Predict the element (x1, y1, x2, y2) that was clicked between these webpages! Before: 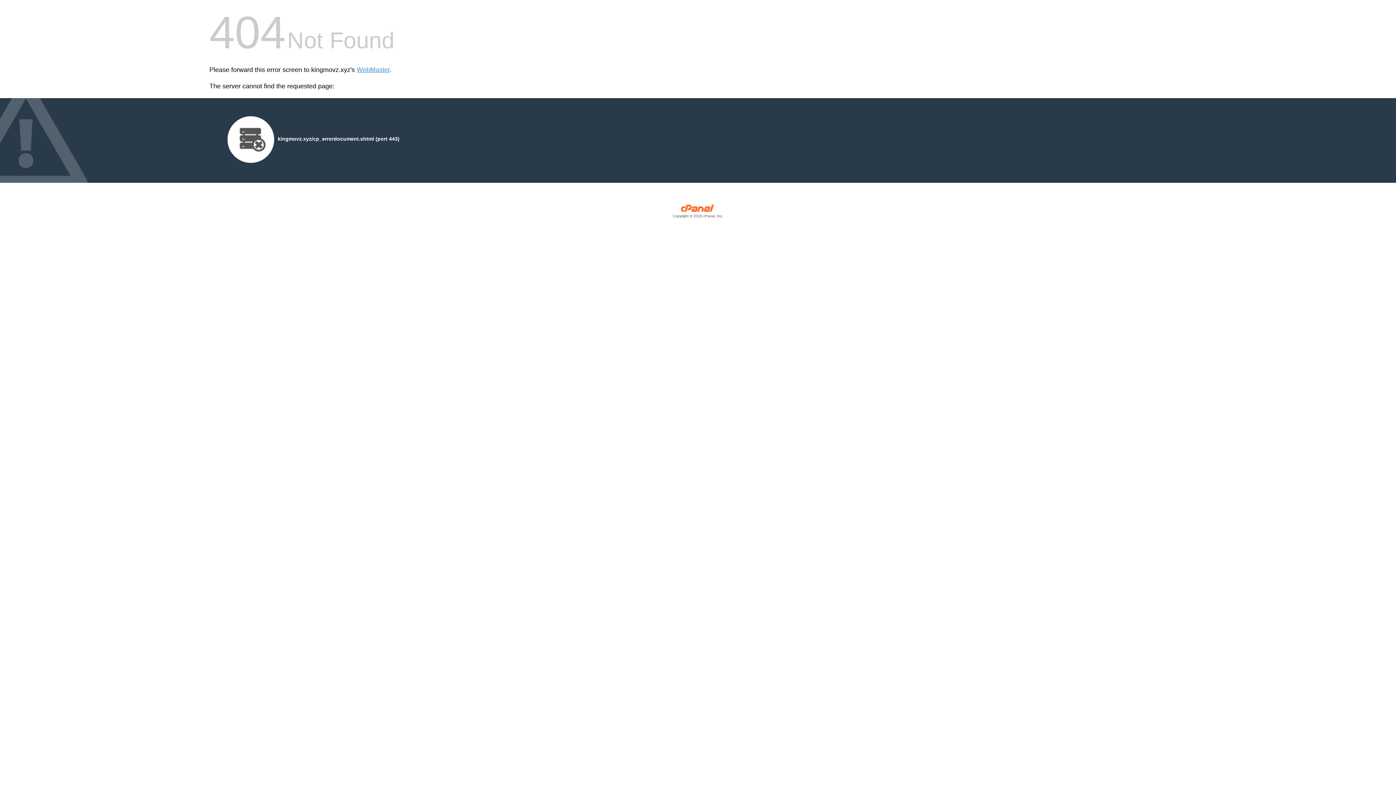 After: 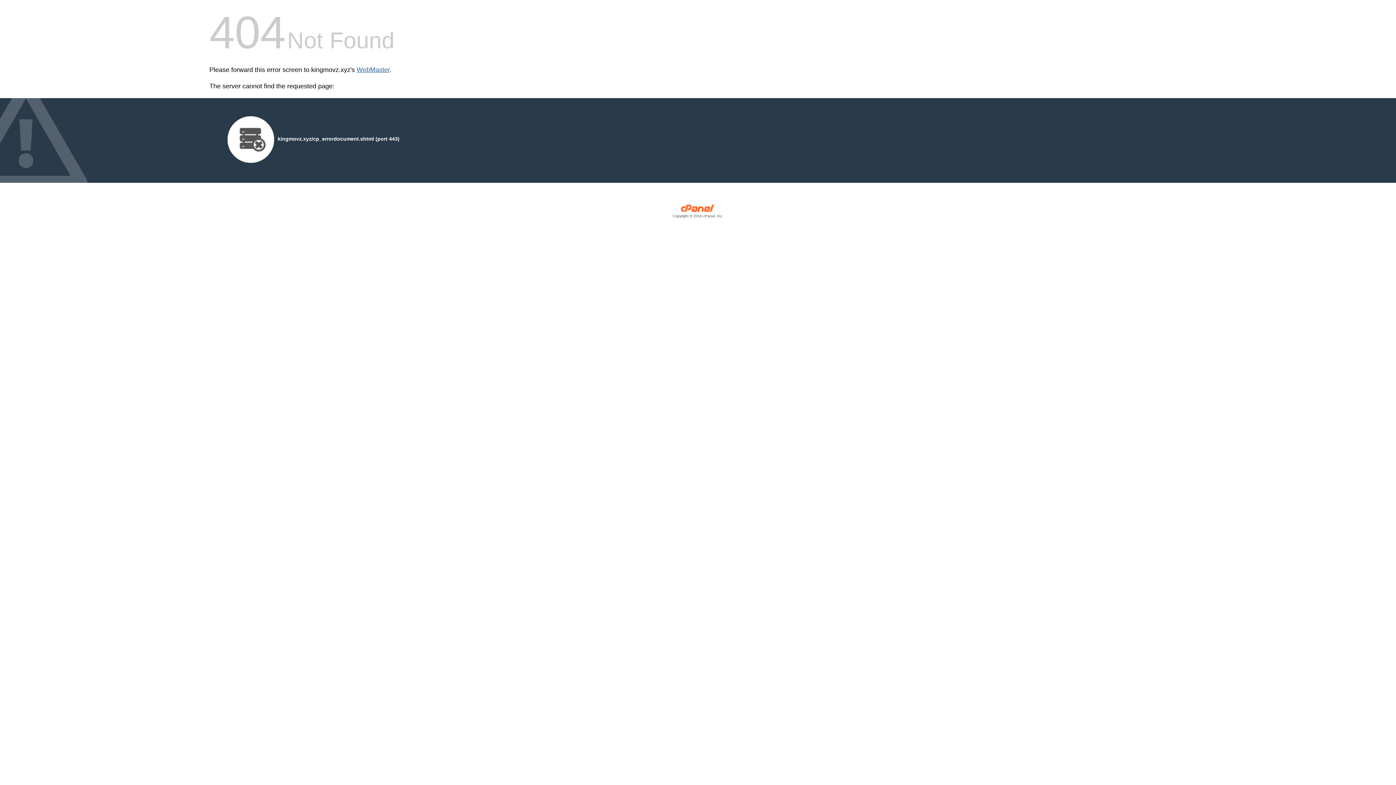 Action: label: WebMaster bbox: (356, 66, 389, 73)